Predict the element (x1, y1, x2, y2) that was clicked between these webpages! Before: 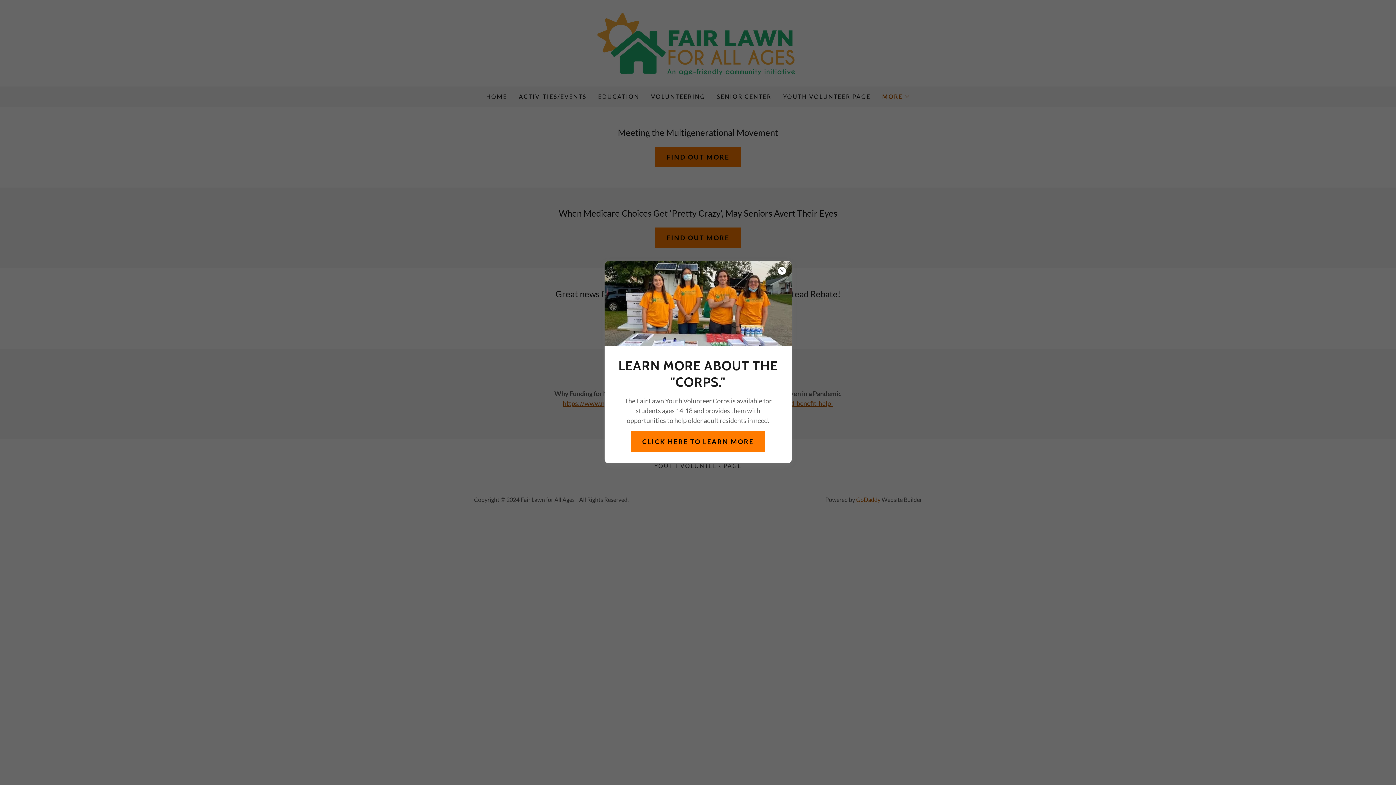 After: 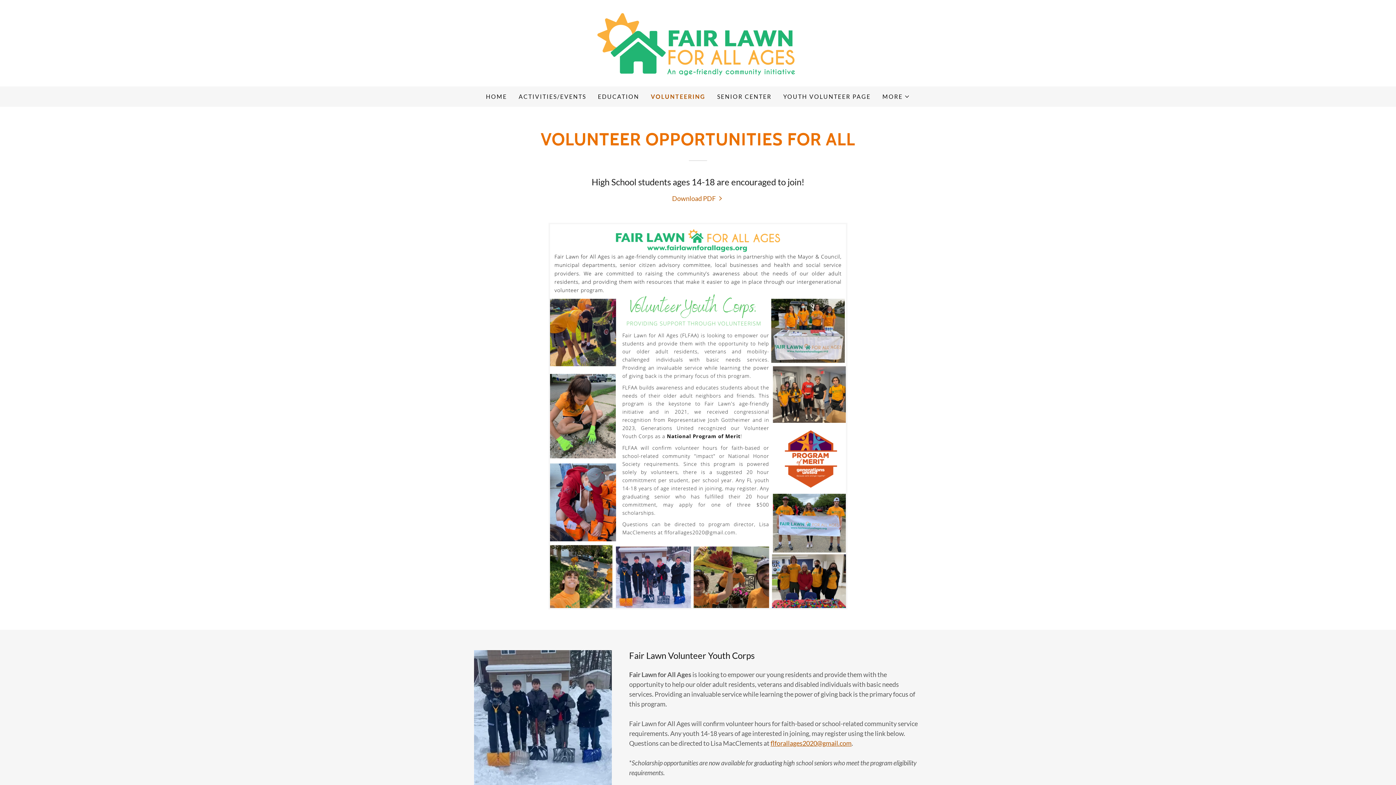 Action: label: CLICK HERE TO LEARN MORE bbox: (630, 431, 765, 451)